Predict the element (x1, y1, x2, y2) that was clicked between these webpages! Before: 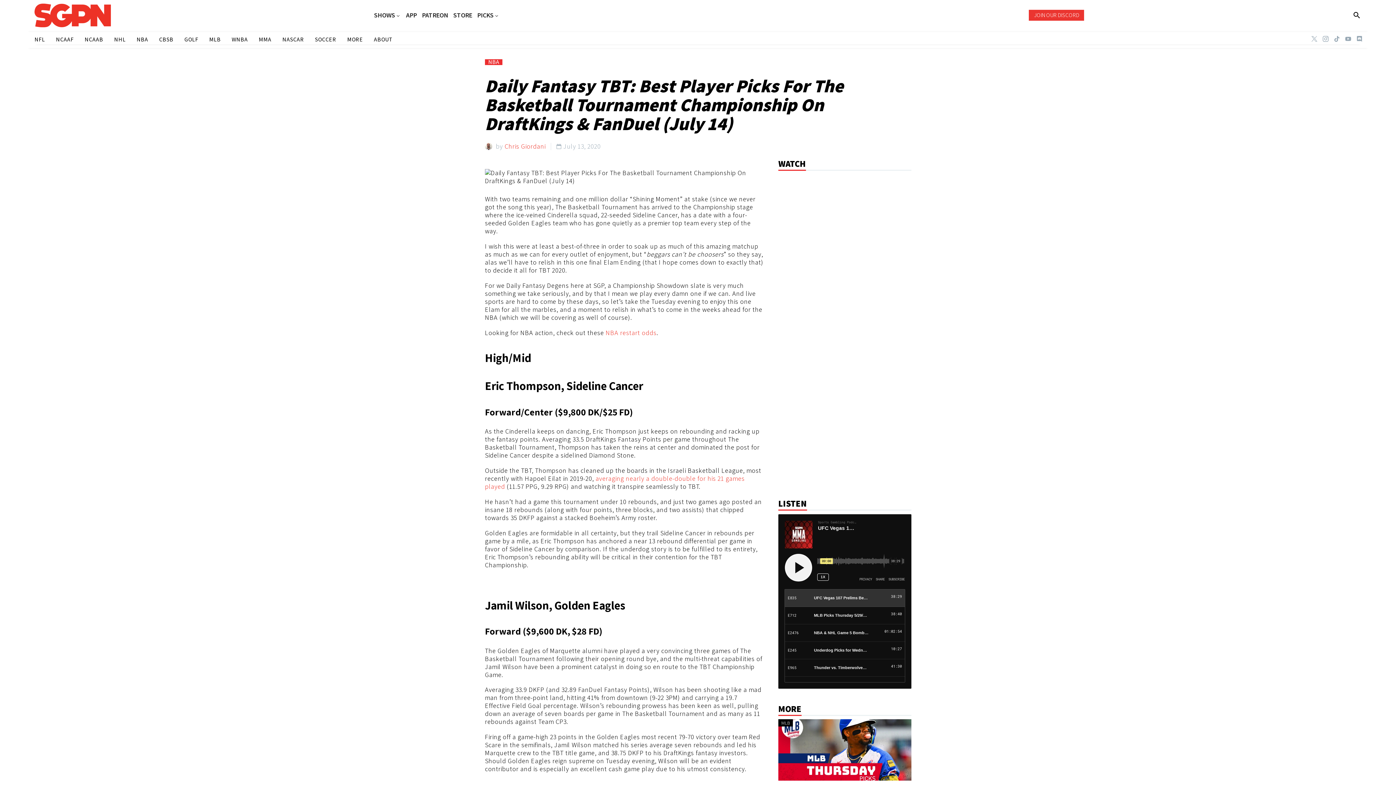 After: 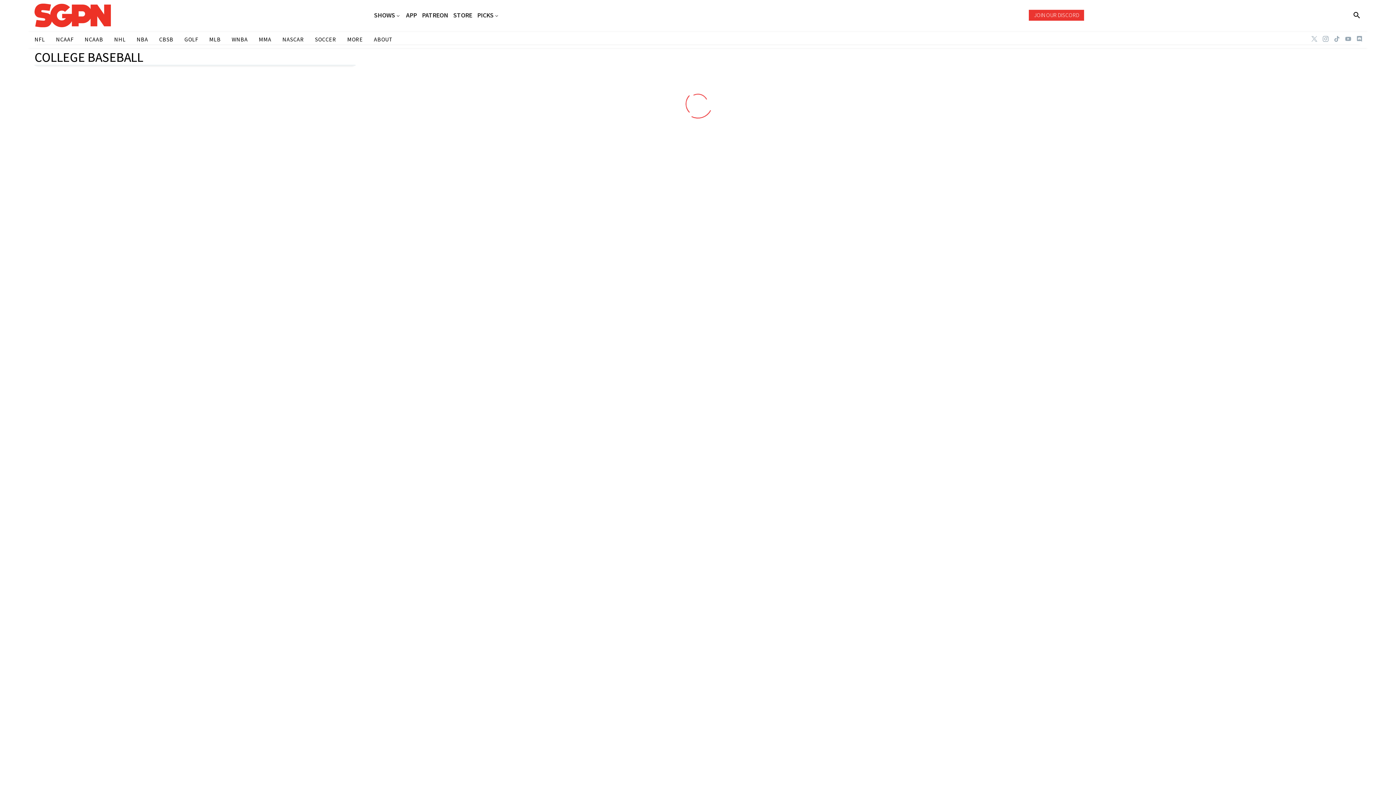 Action: label: CBSB bbox: (159, 34, 173, 44)